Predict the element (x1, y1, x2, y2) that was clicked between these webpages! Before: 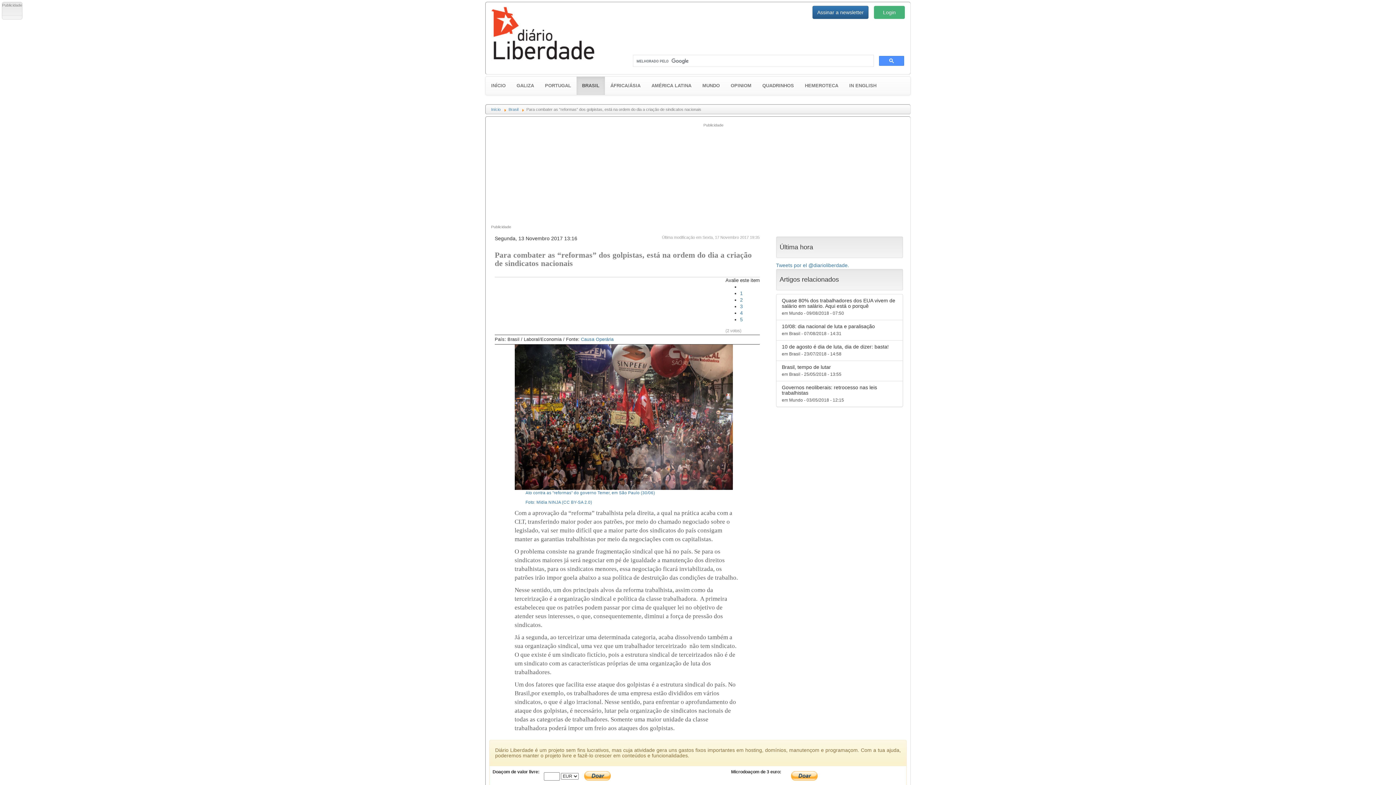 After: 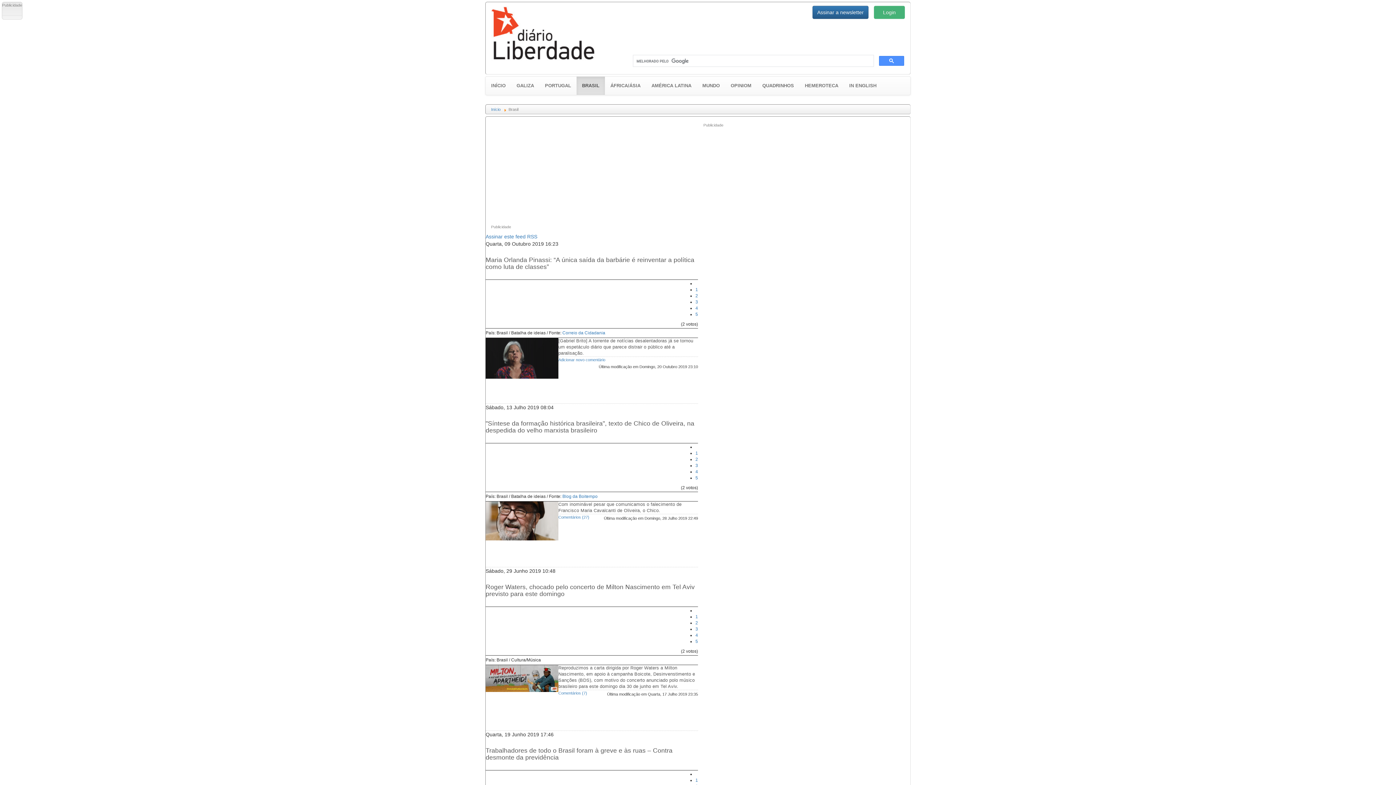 Action: label: BRASIL
(CURRENT) bbox: (576, 76, 605, 94)